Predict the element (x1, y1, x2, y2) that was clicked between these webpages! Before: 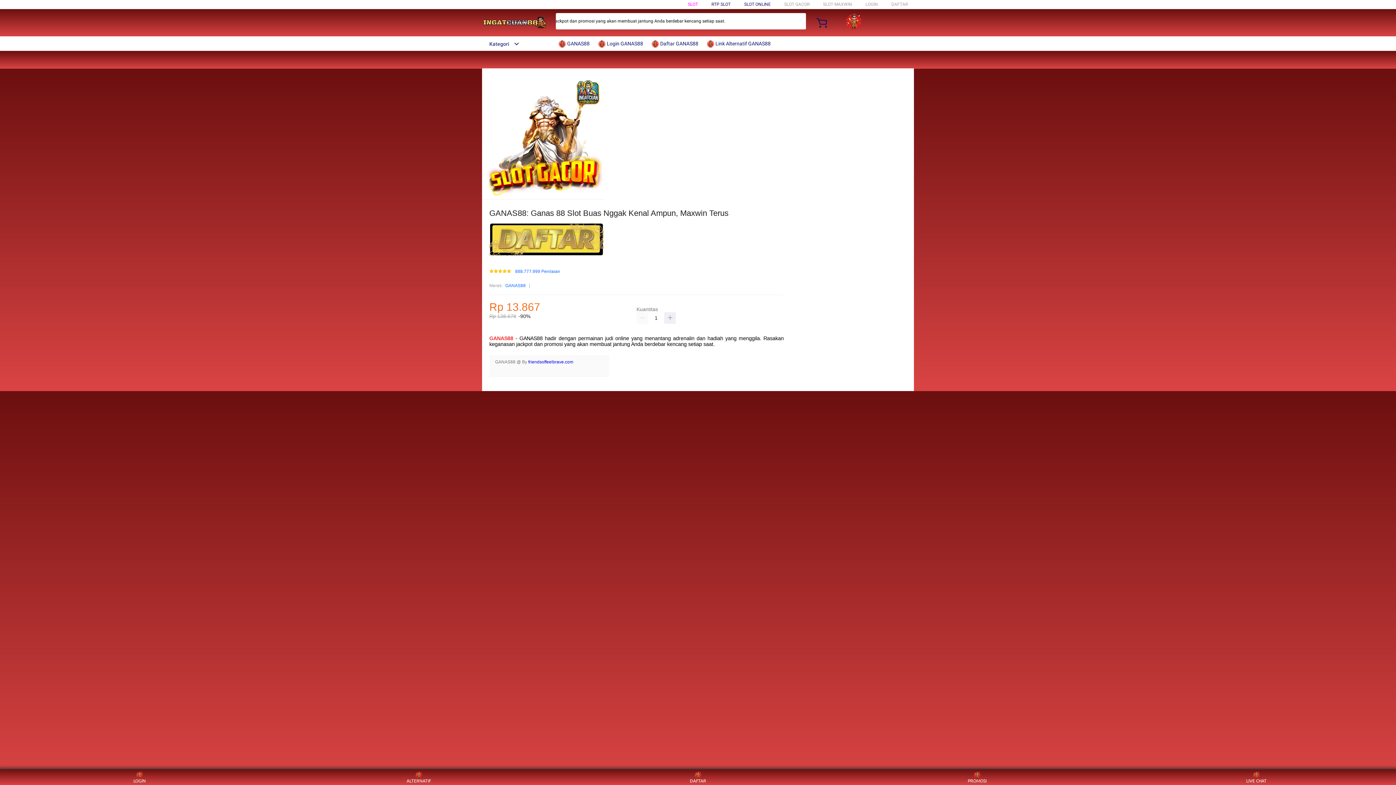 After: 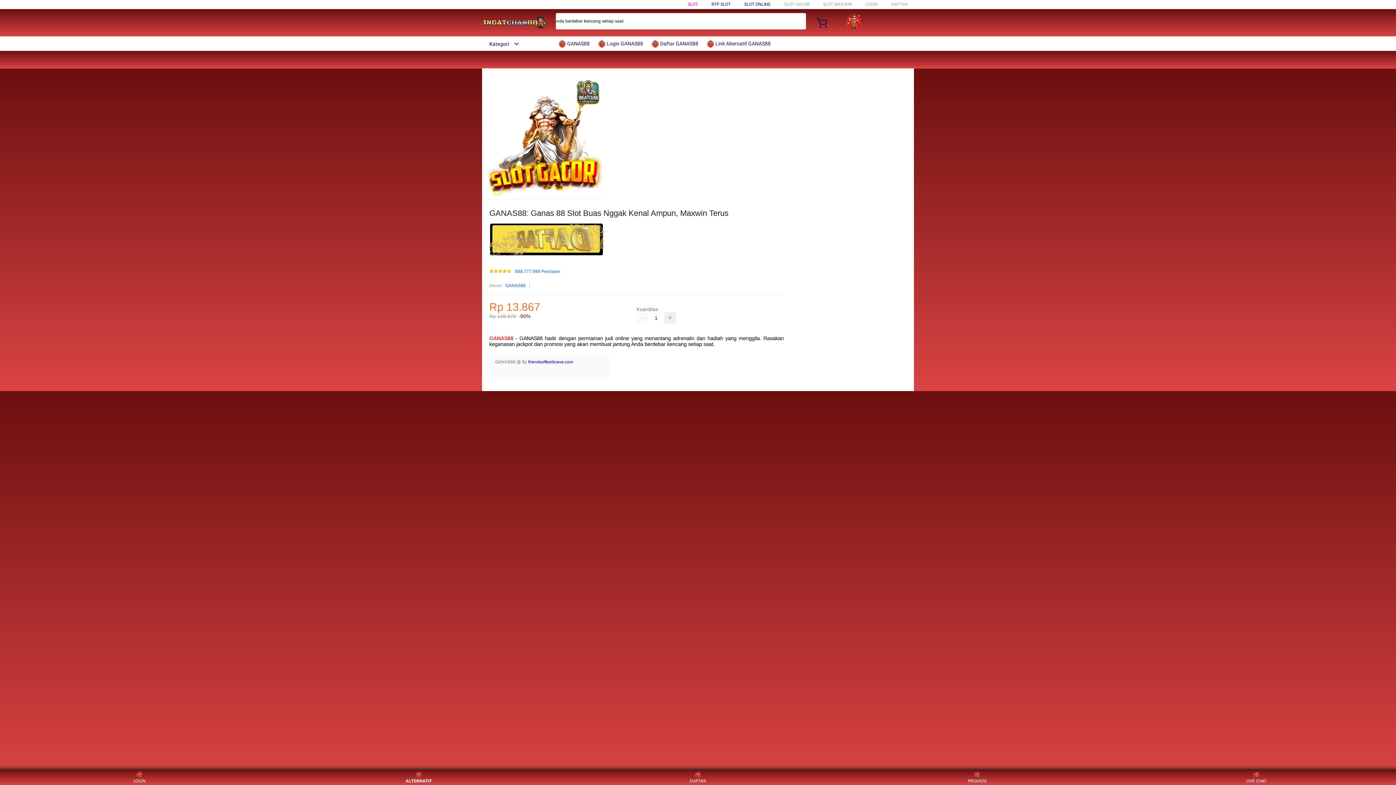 Action: label: ALTERNATIF bbox: (405, 771, 432, 783)